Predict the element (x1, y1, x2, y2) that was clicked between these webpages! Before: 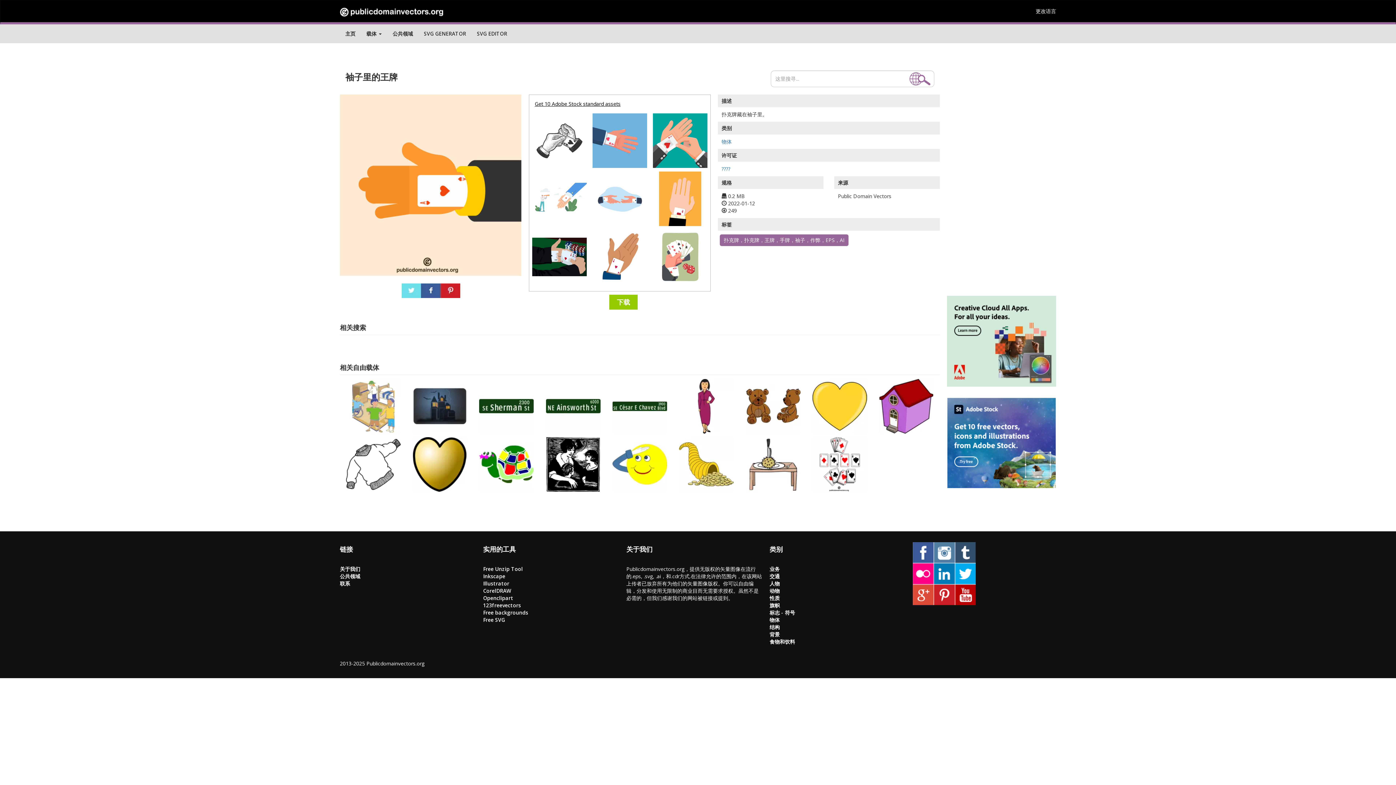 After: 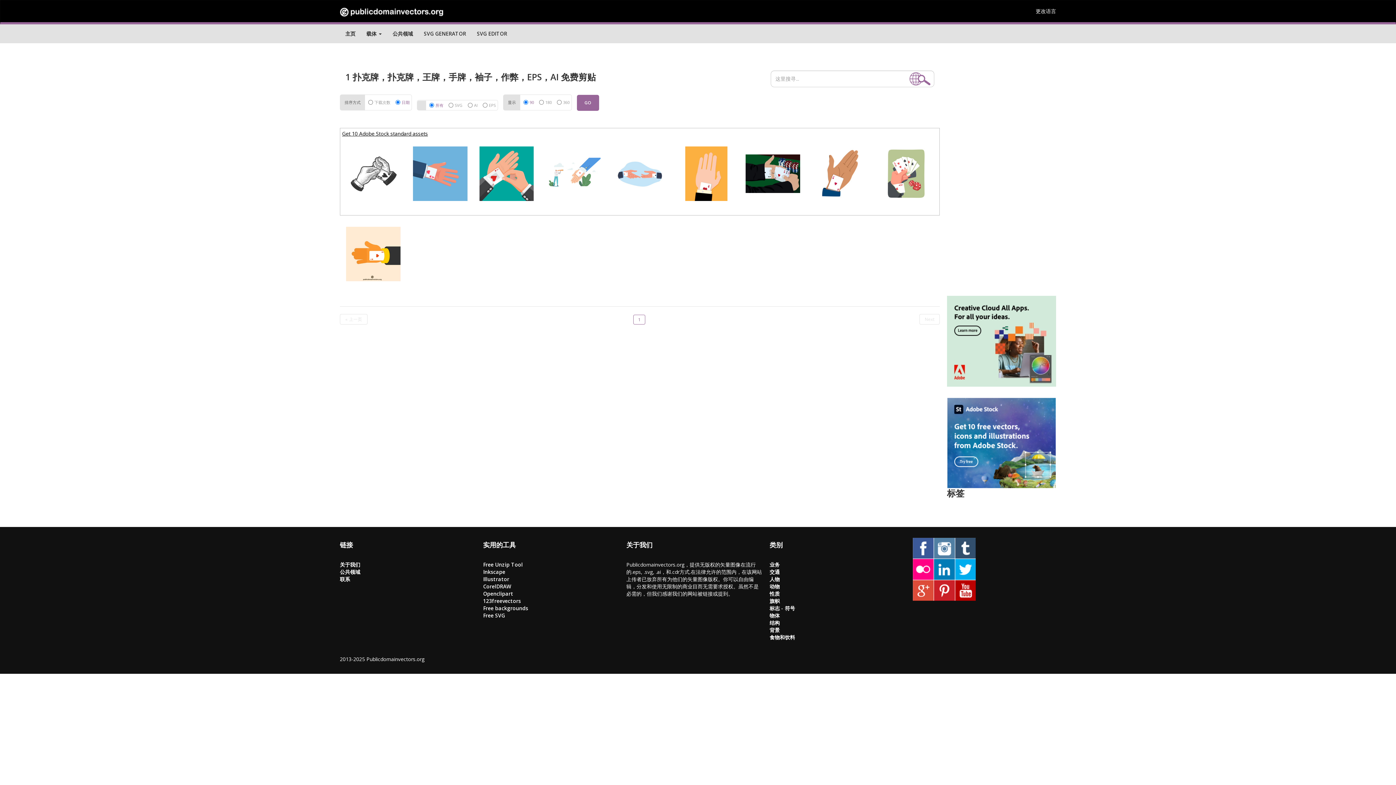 Action: bbox: (724, 236, 844, 243) label: 扑克牌，扑克牌，王牌，手牌，袖子，作弊，EPS，AI